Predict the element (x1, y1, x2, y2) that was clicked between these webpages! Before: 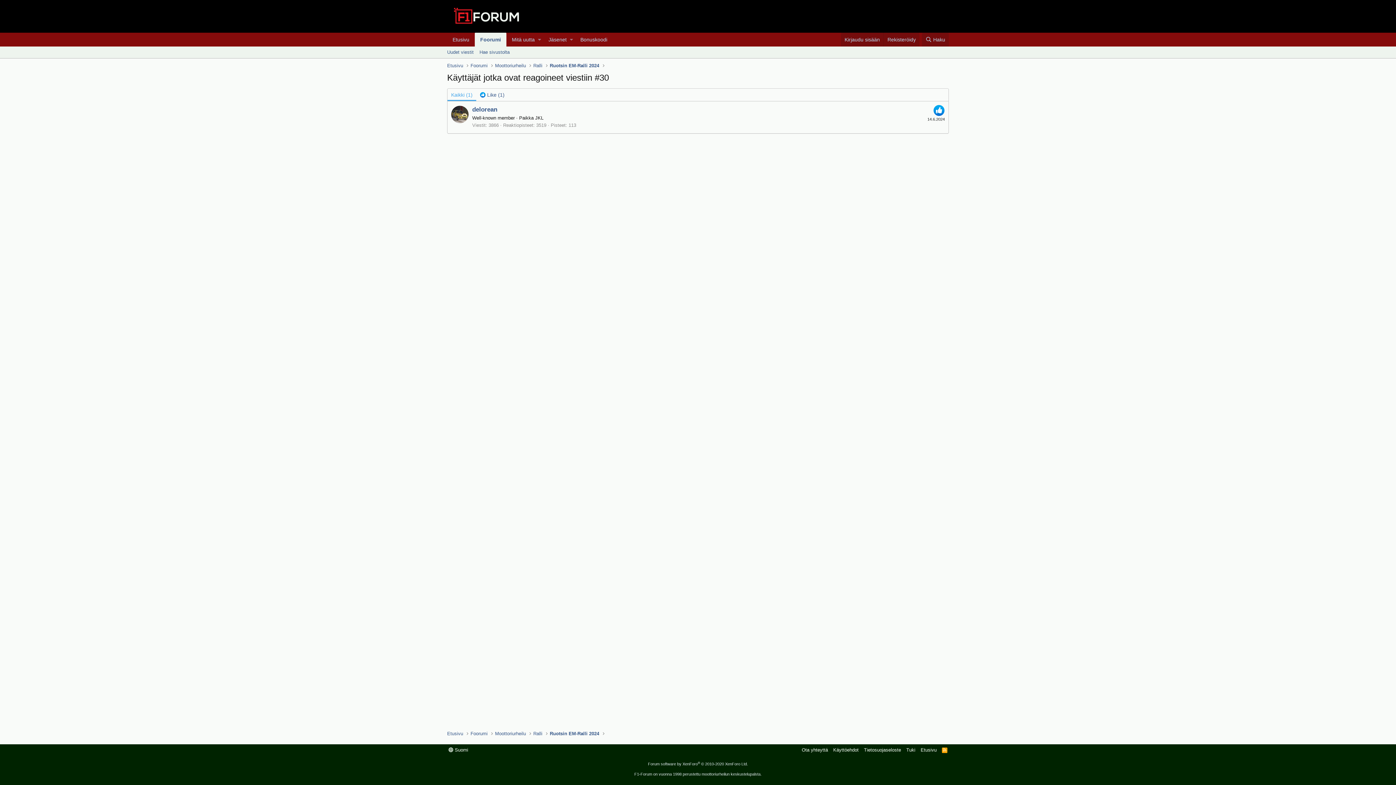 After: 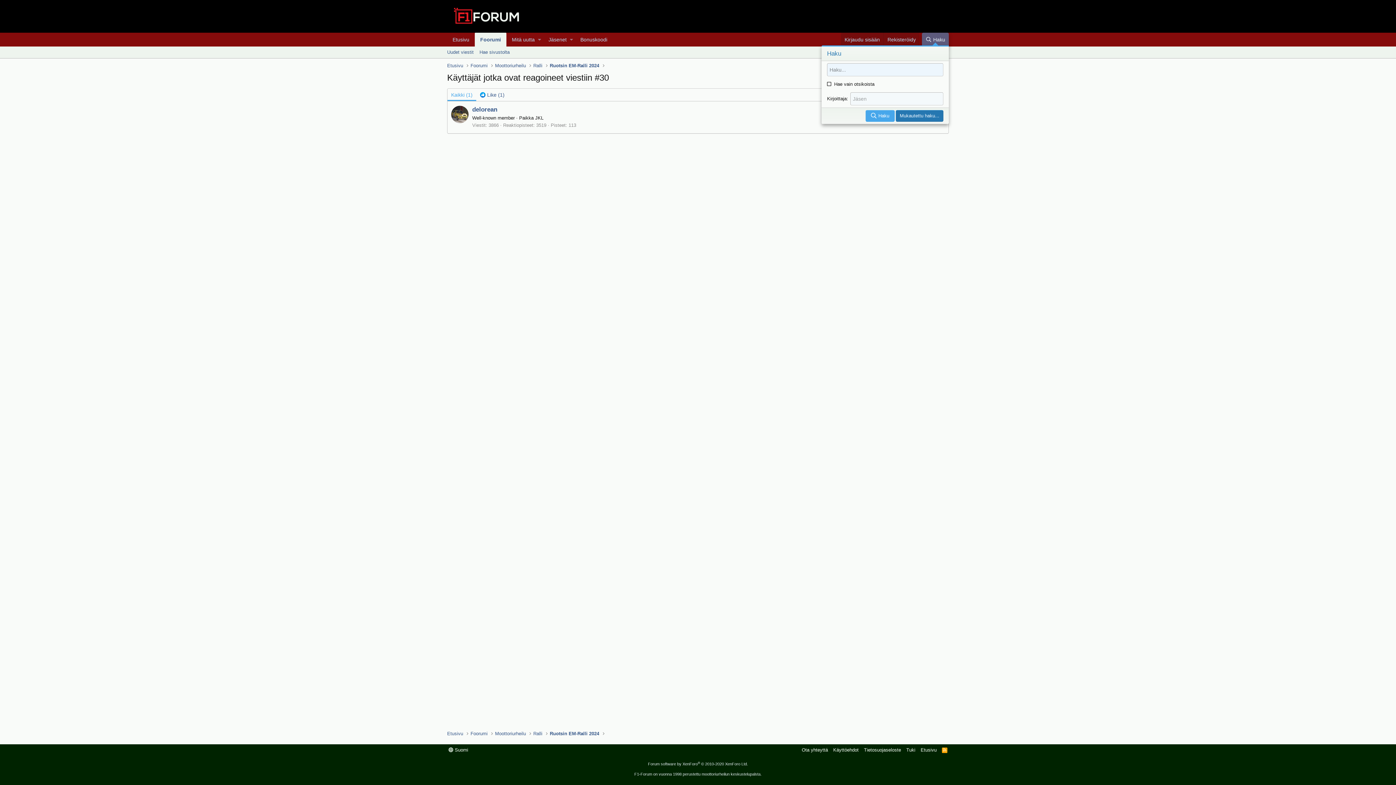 Action: bbox: (922, 32, 949, 46) label: Haku